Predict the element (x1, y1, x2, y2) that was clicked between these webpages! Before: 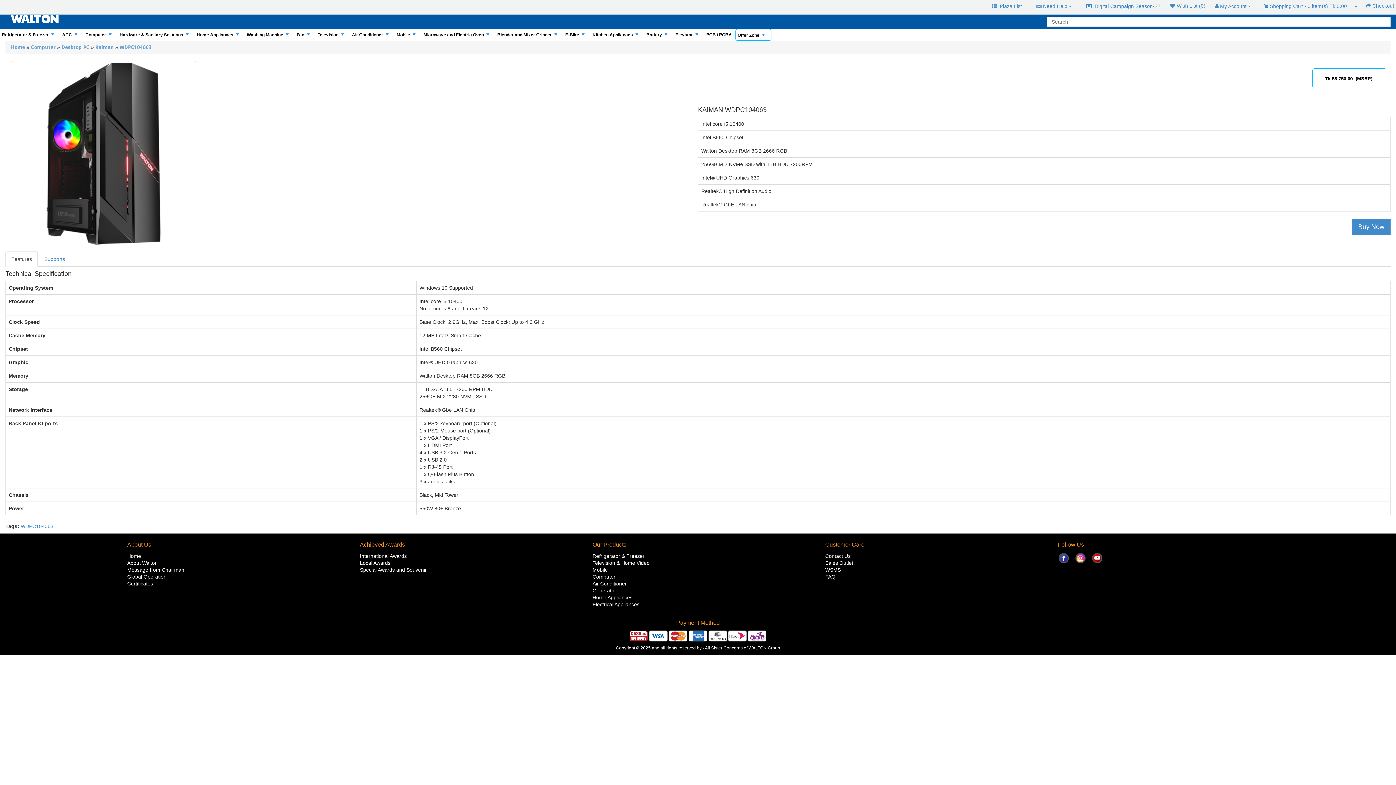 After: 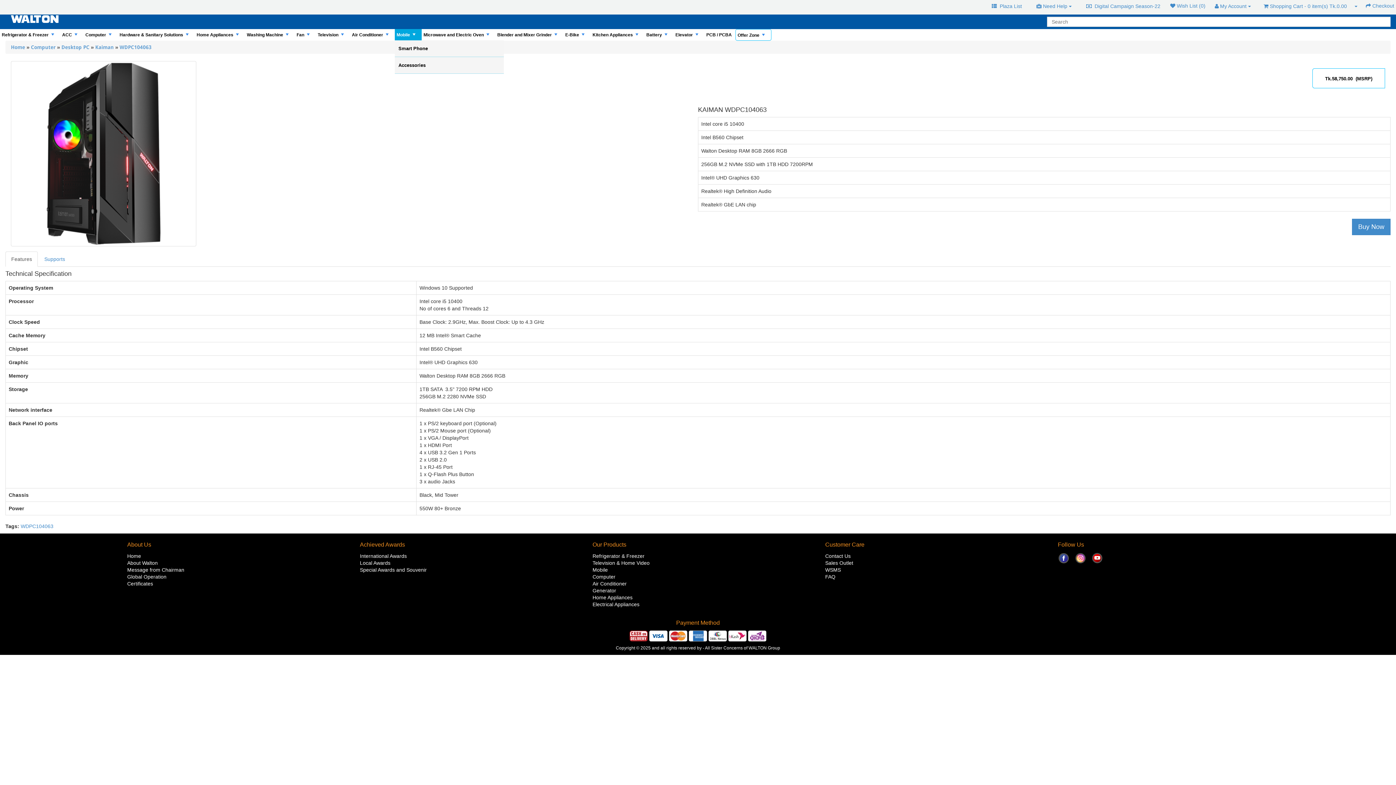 Action: bbox: (394, 29, 421, 40) label: +
Mobile